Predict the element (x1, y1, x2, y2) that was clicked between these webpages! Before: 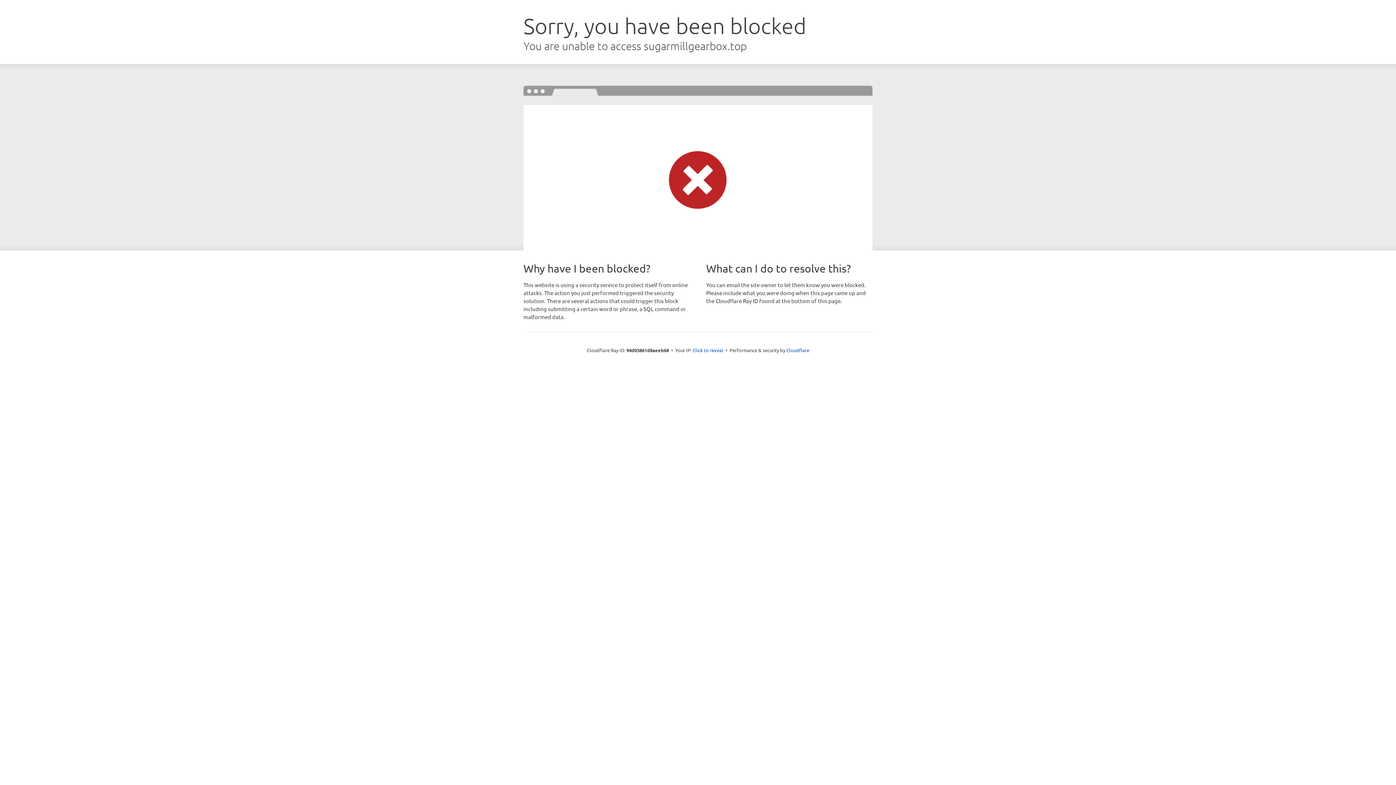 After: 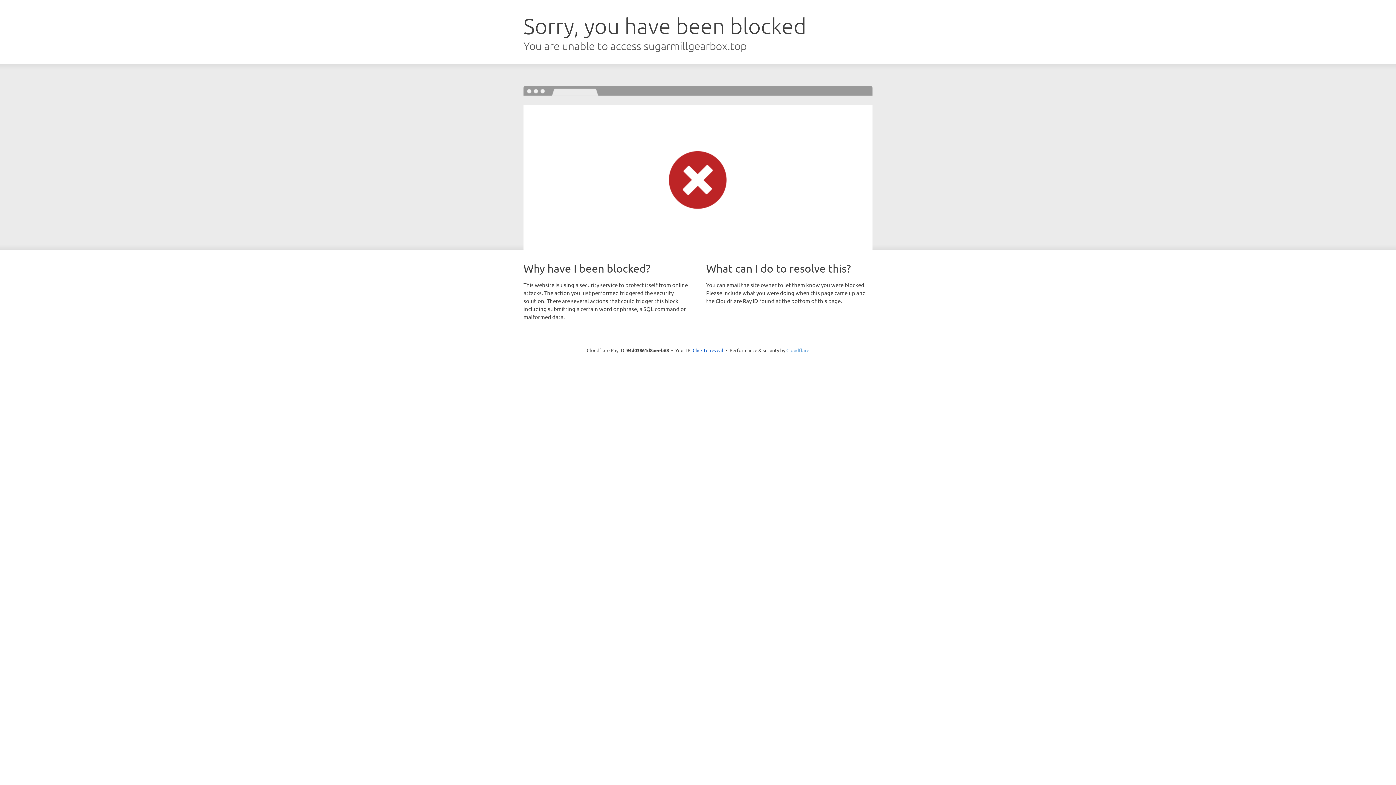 Action: bbox: (786, 347, 809, 353) label: Cloudflare